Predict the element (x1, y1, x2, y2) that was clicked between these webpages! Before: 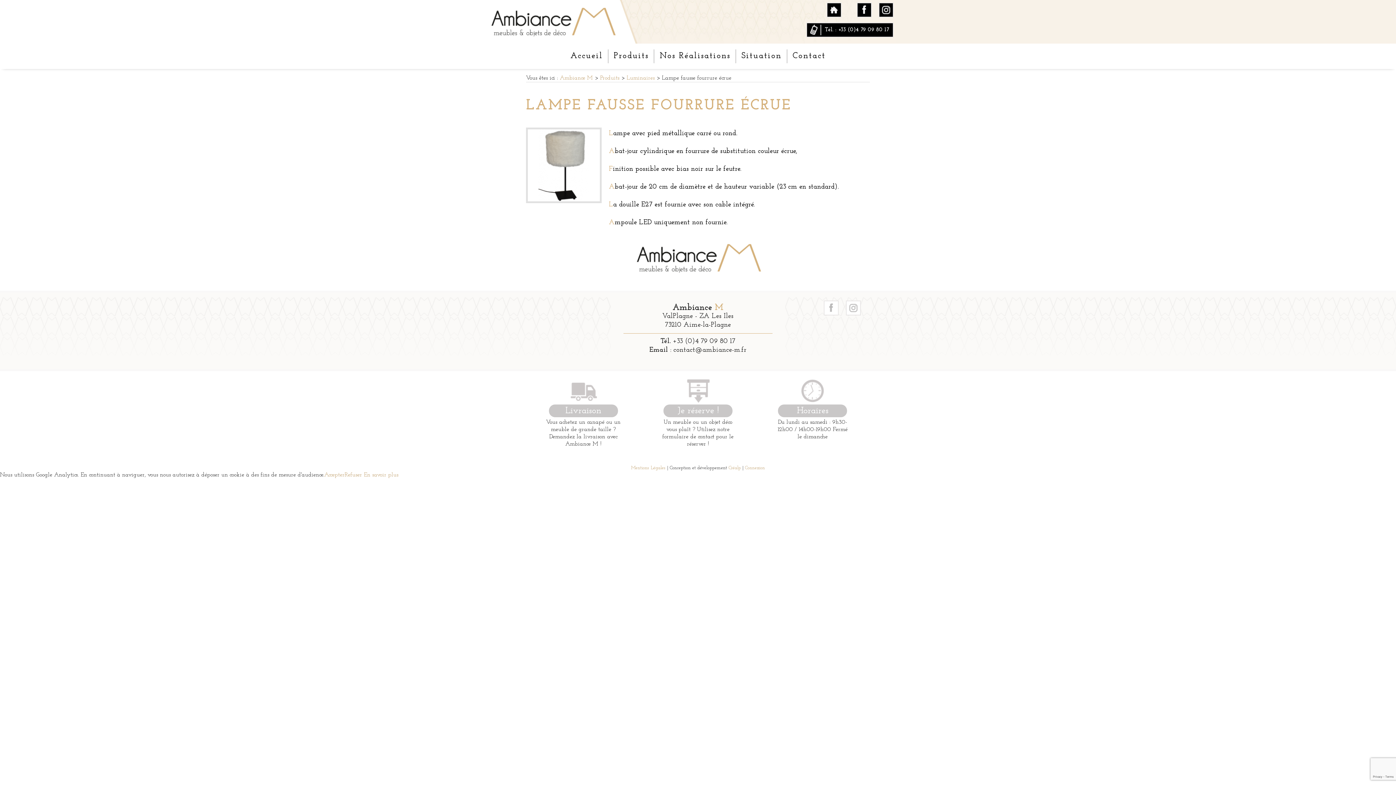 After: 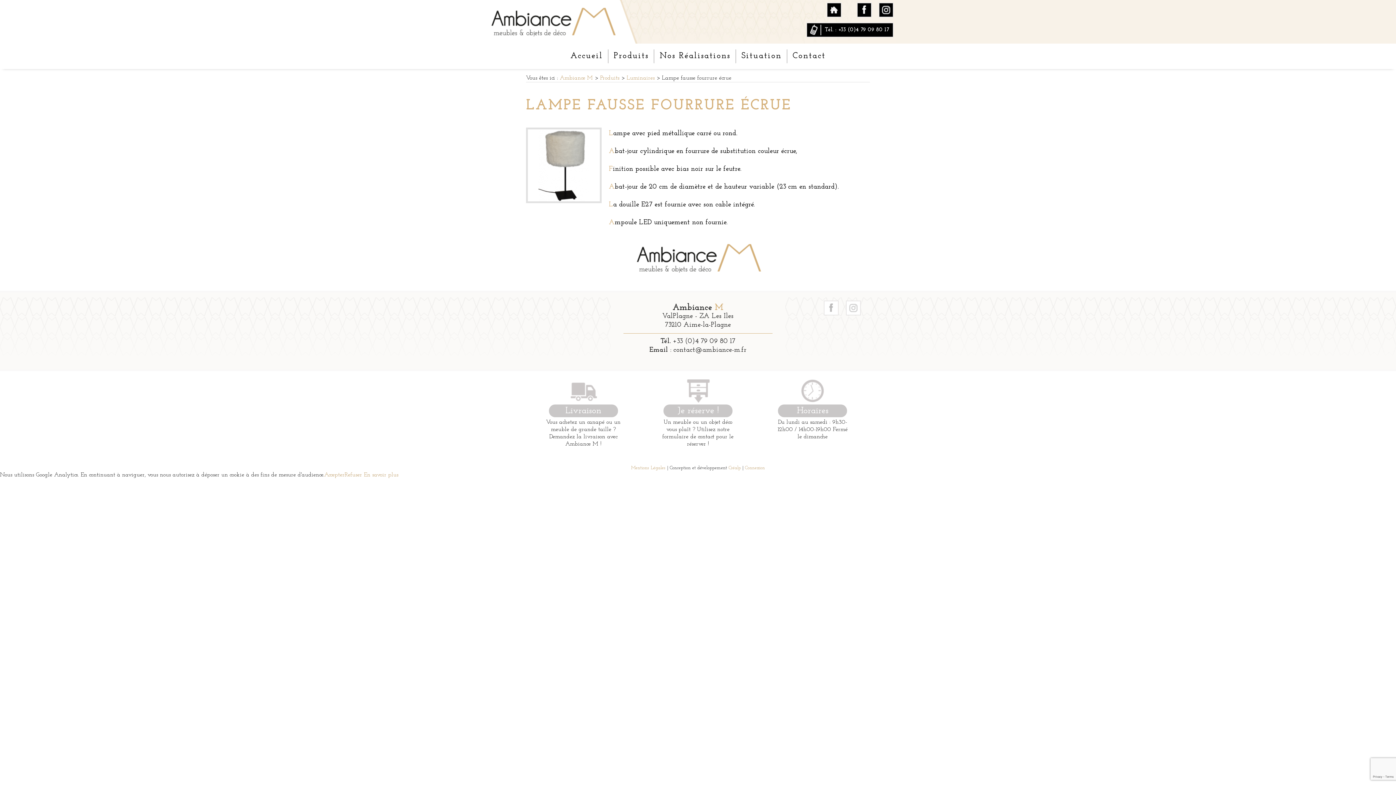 Action: bbox: (846, 300, 861, 315)